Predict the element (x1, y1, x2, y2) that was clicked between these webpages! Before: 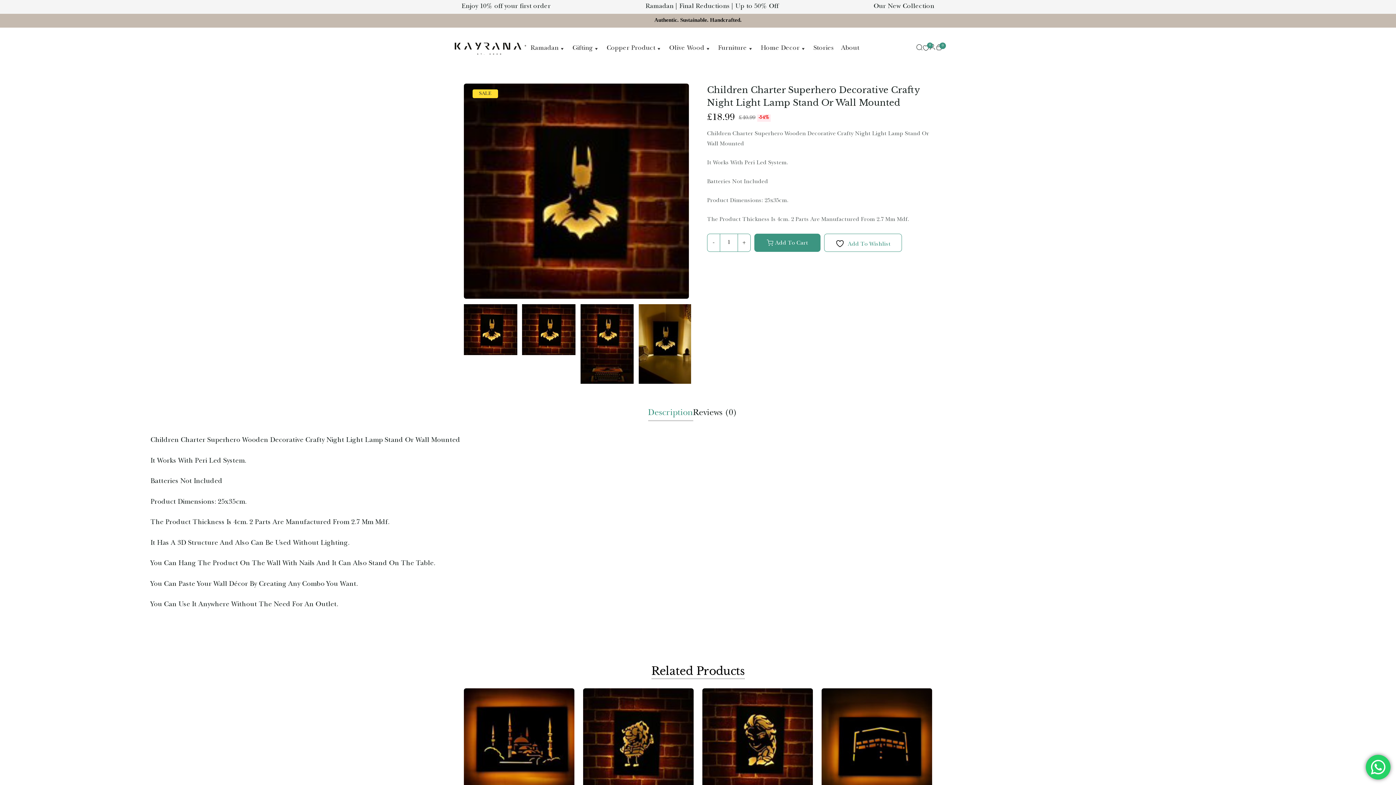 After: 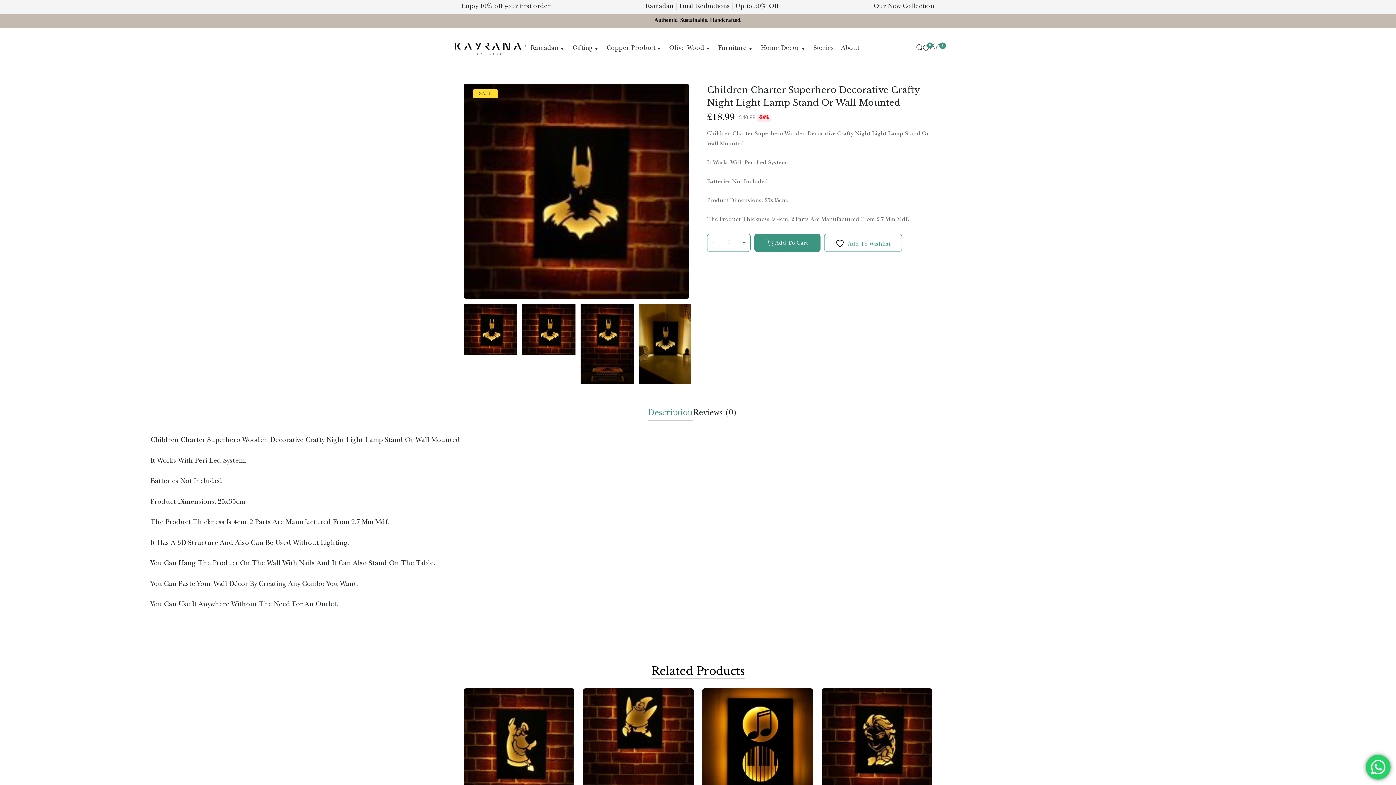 Action: bbox: (754, 233, 820, 252) label: Add To Cart